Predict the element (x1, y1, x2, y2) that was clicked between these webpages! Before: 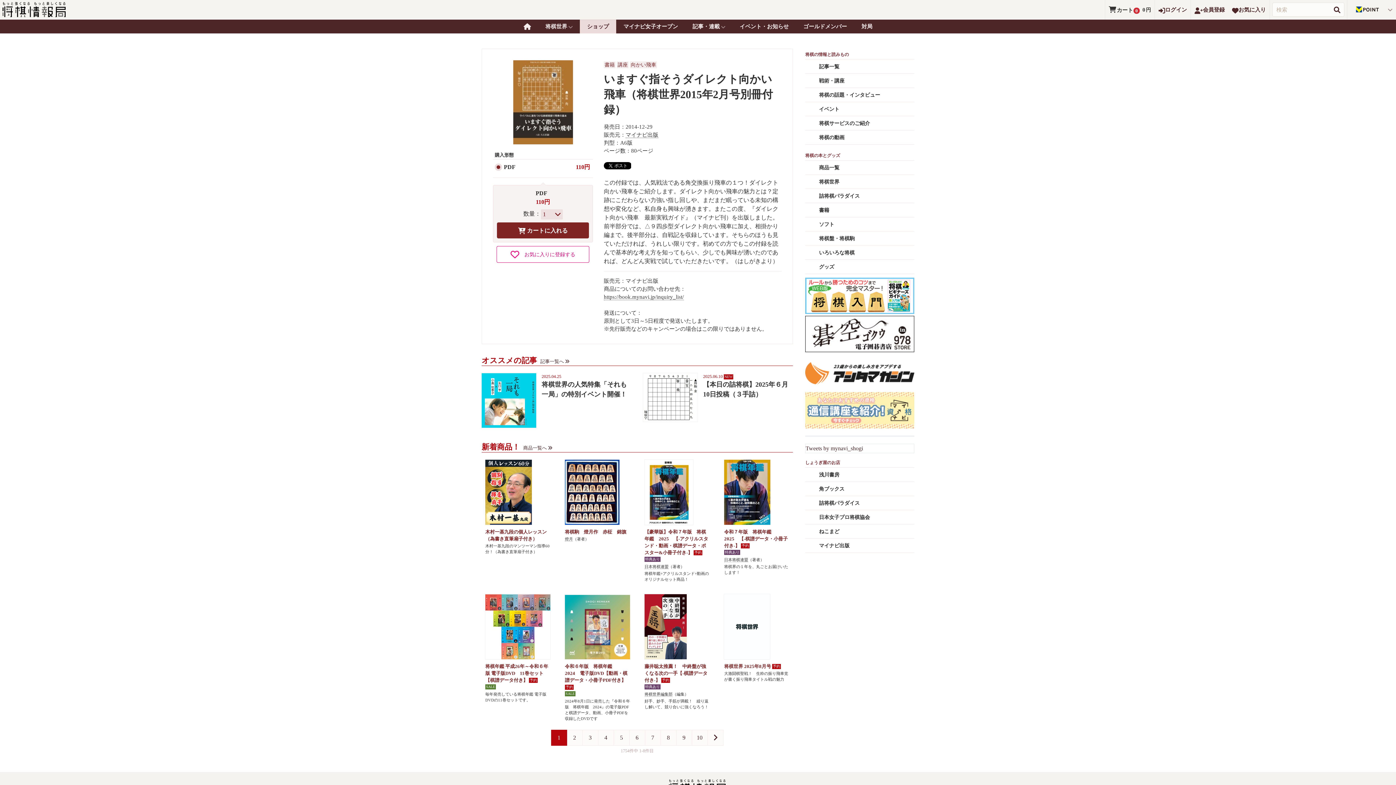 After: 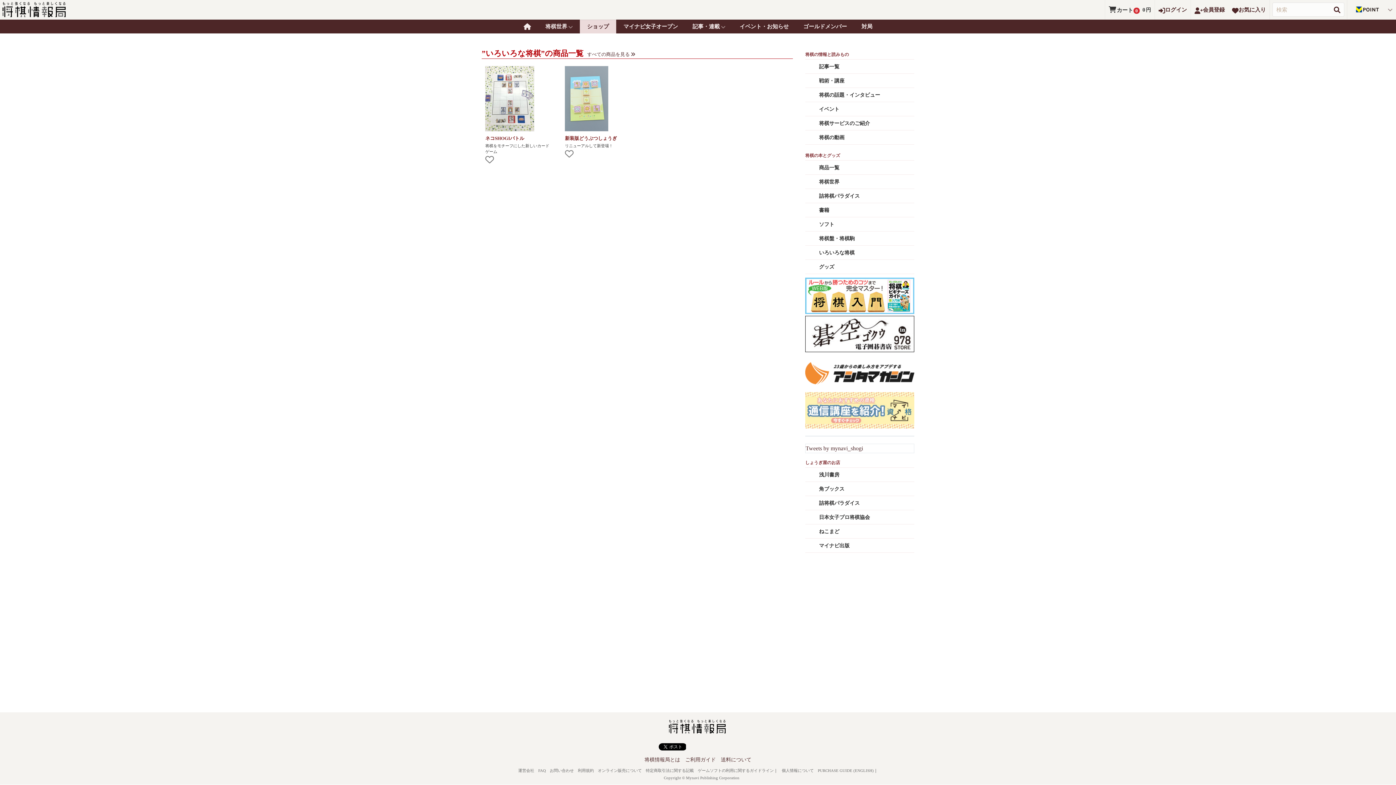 Action: label: いろいろな将棋 bbox: (805, 245, 914, 259)